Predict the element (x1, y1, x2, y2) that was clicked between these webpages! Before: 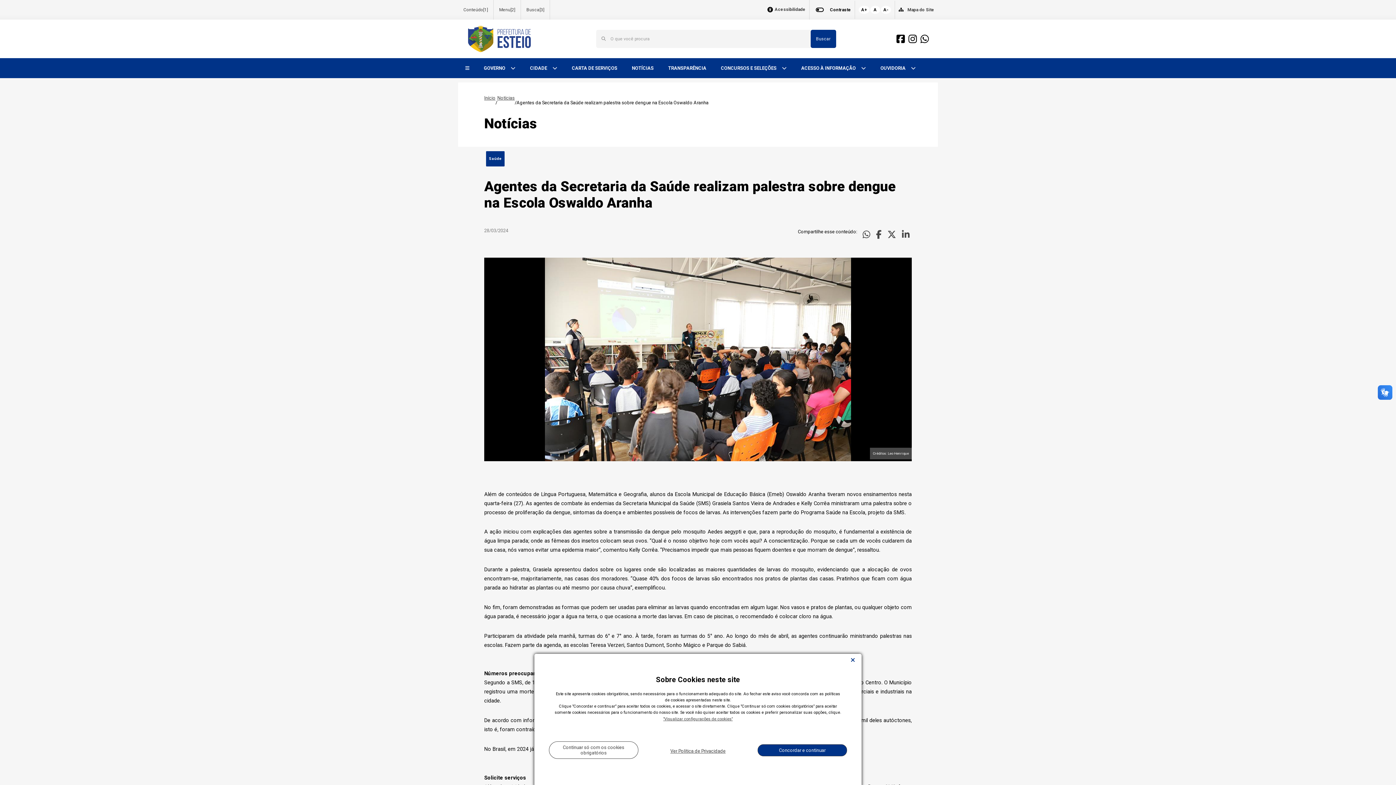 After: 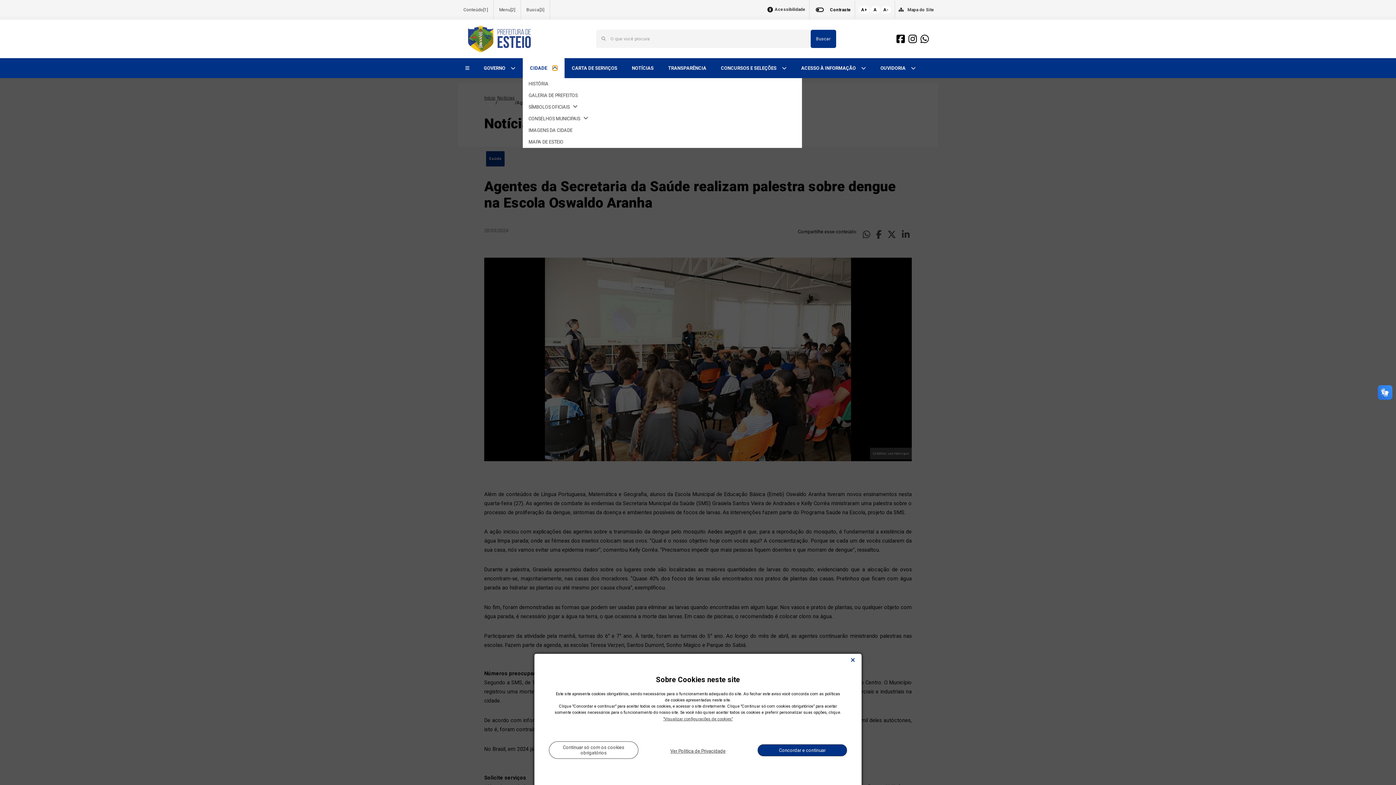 Action: bbox: (552, 66, 557, 70)